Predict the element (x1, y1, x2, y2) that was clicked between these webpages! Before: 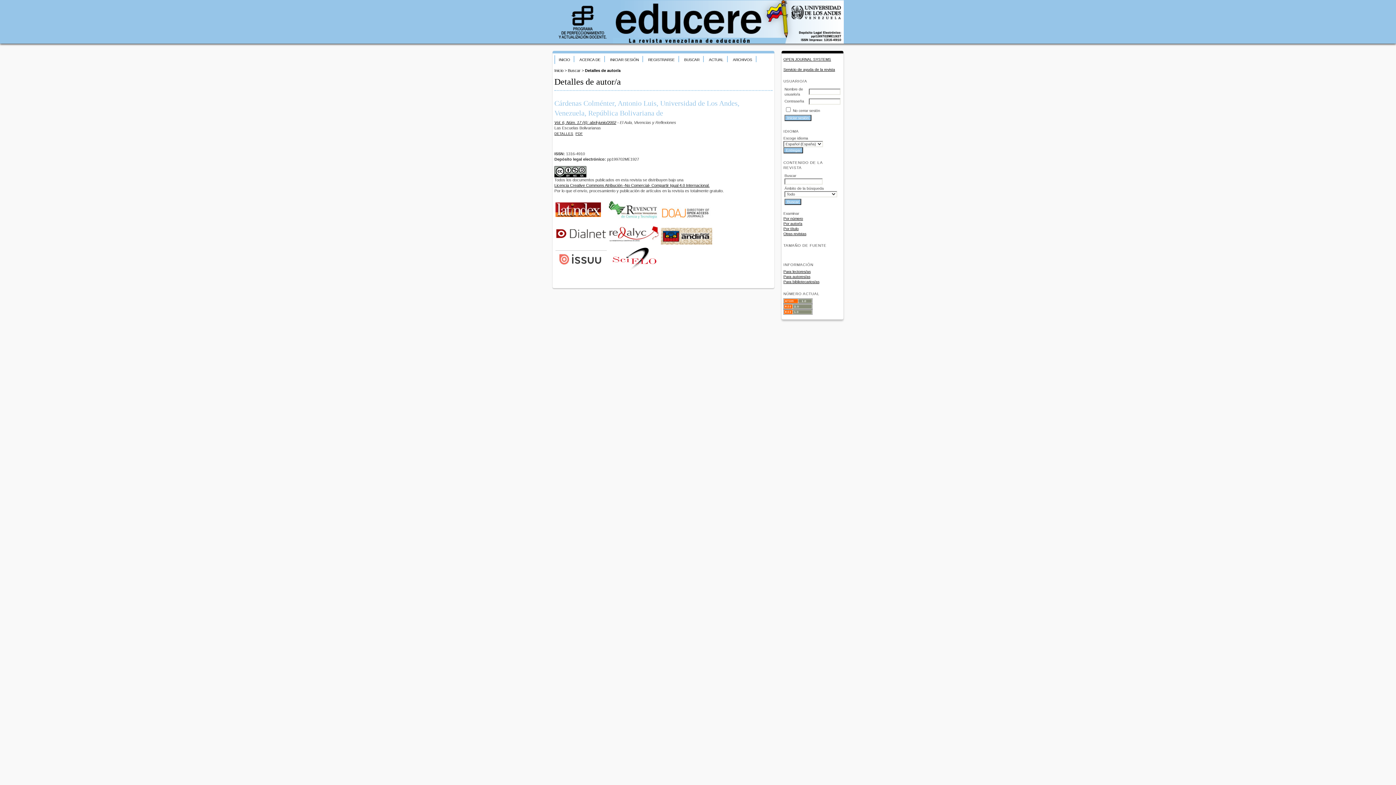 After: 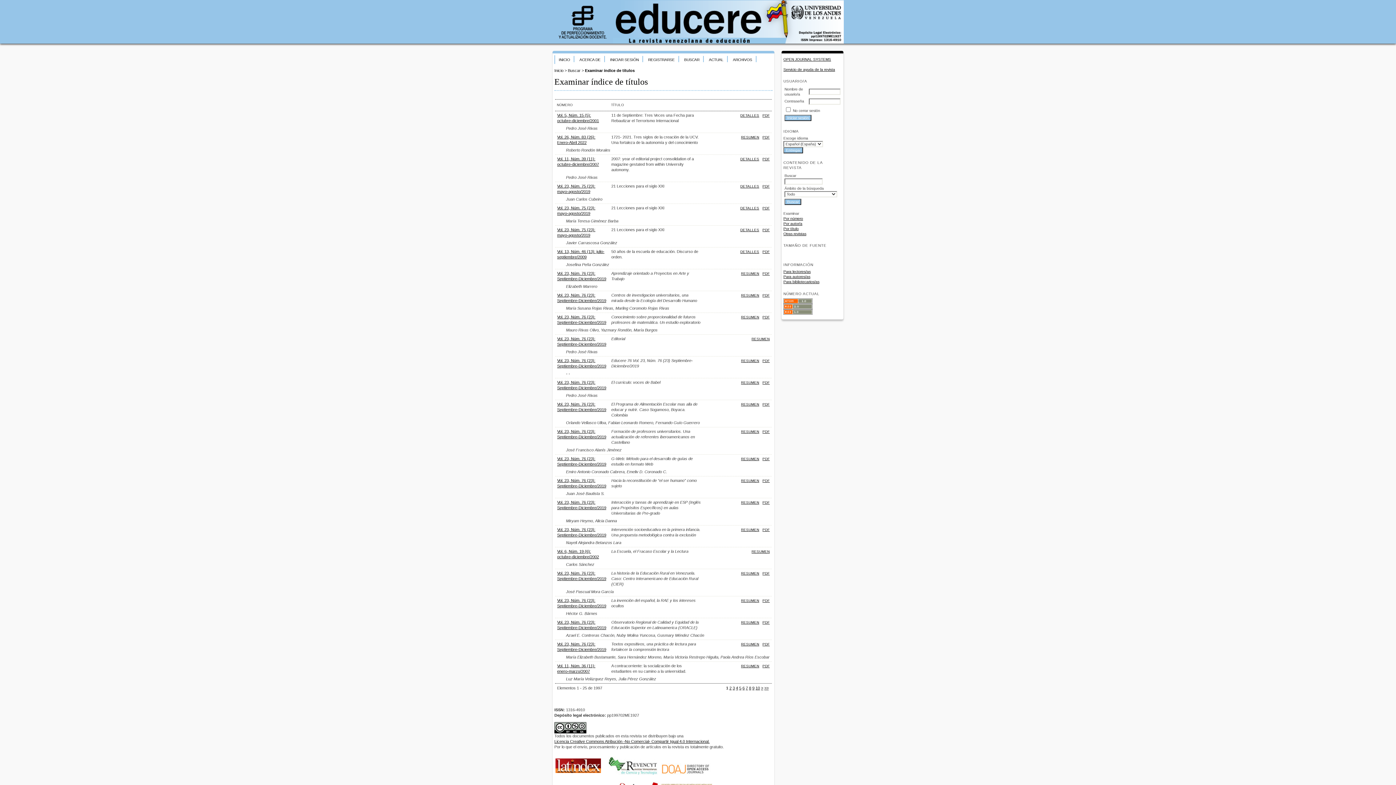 Action: label: Por título bbox: (783, 226, 798, 230)